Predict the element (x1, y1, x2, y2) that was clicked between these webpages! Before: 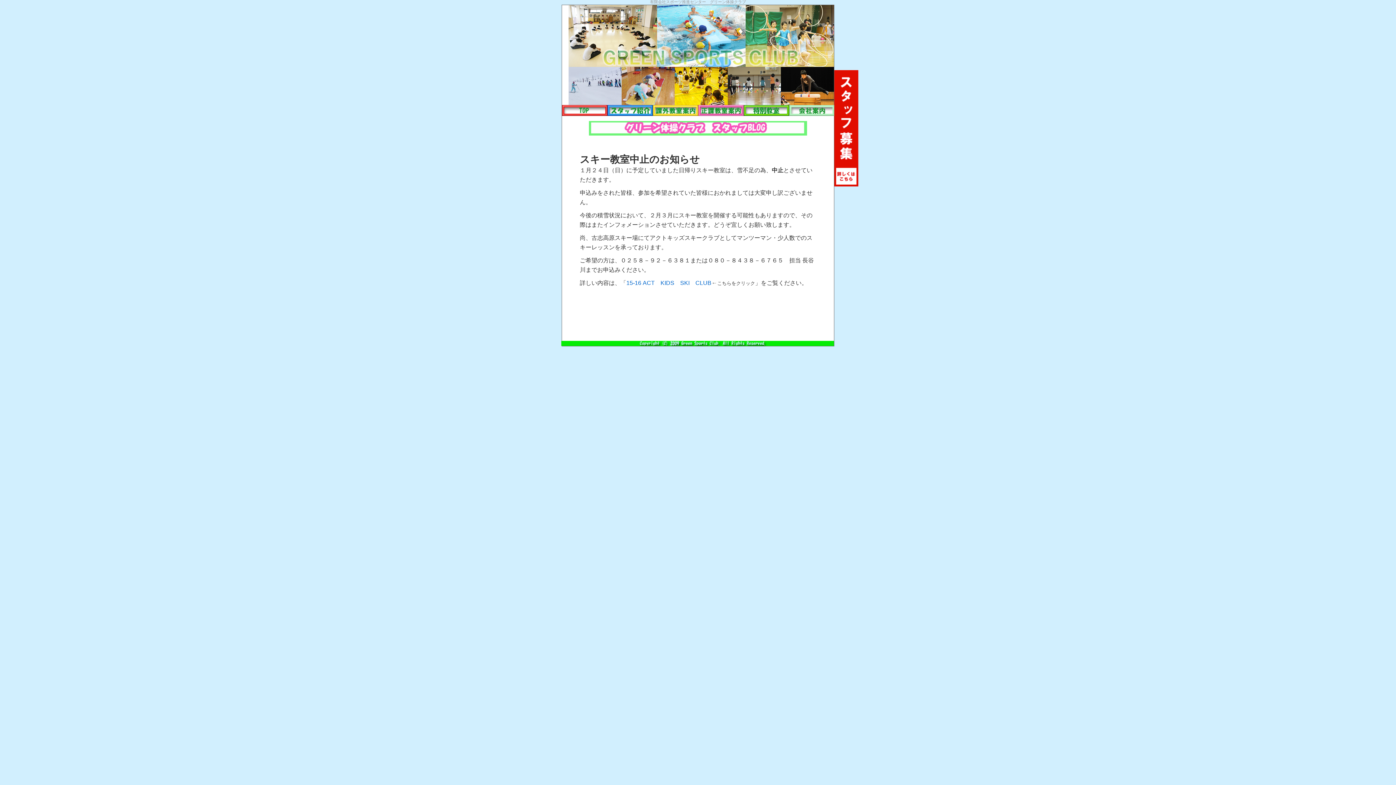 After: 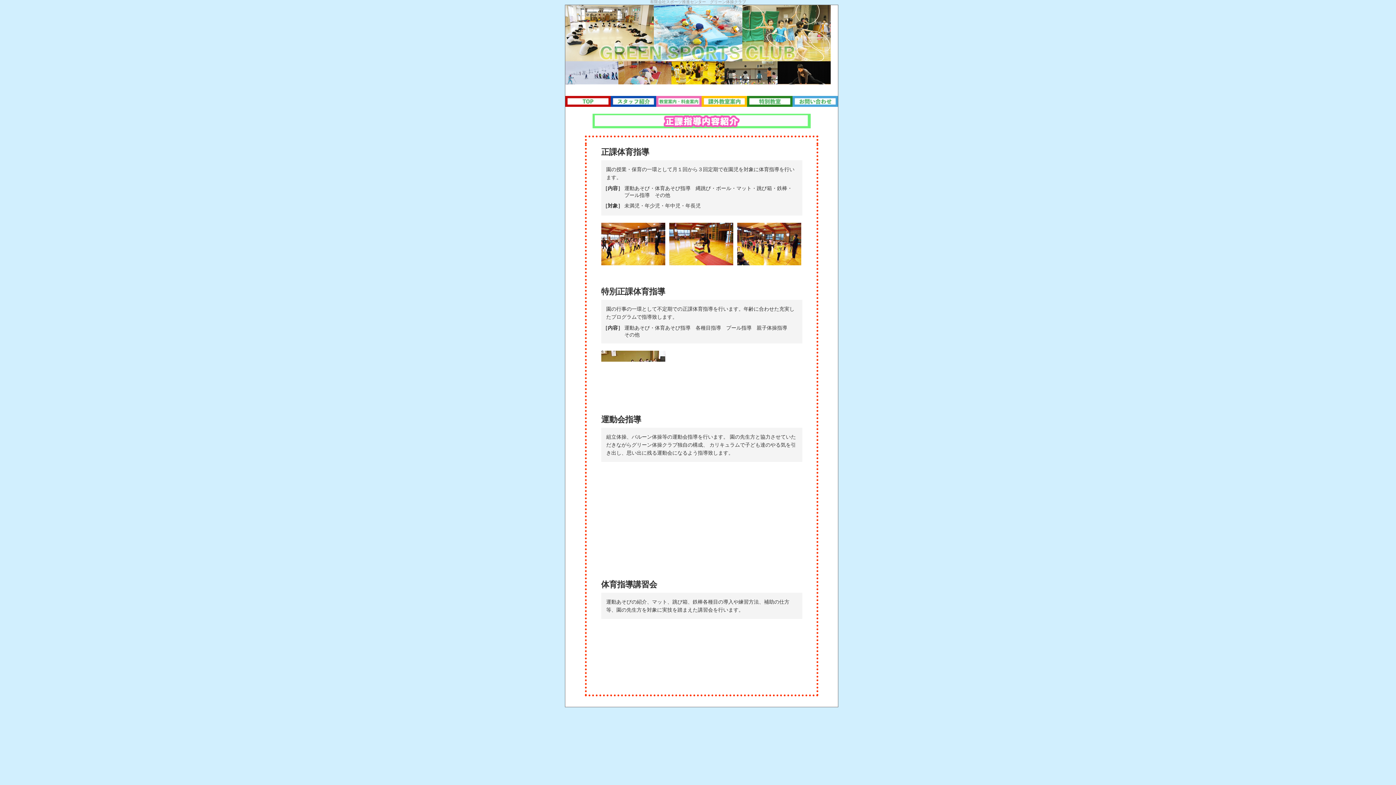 Action: bbox: (698, 105, 744, 116)